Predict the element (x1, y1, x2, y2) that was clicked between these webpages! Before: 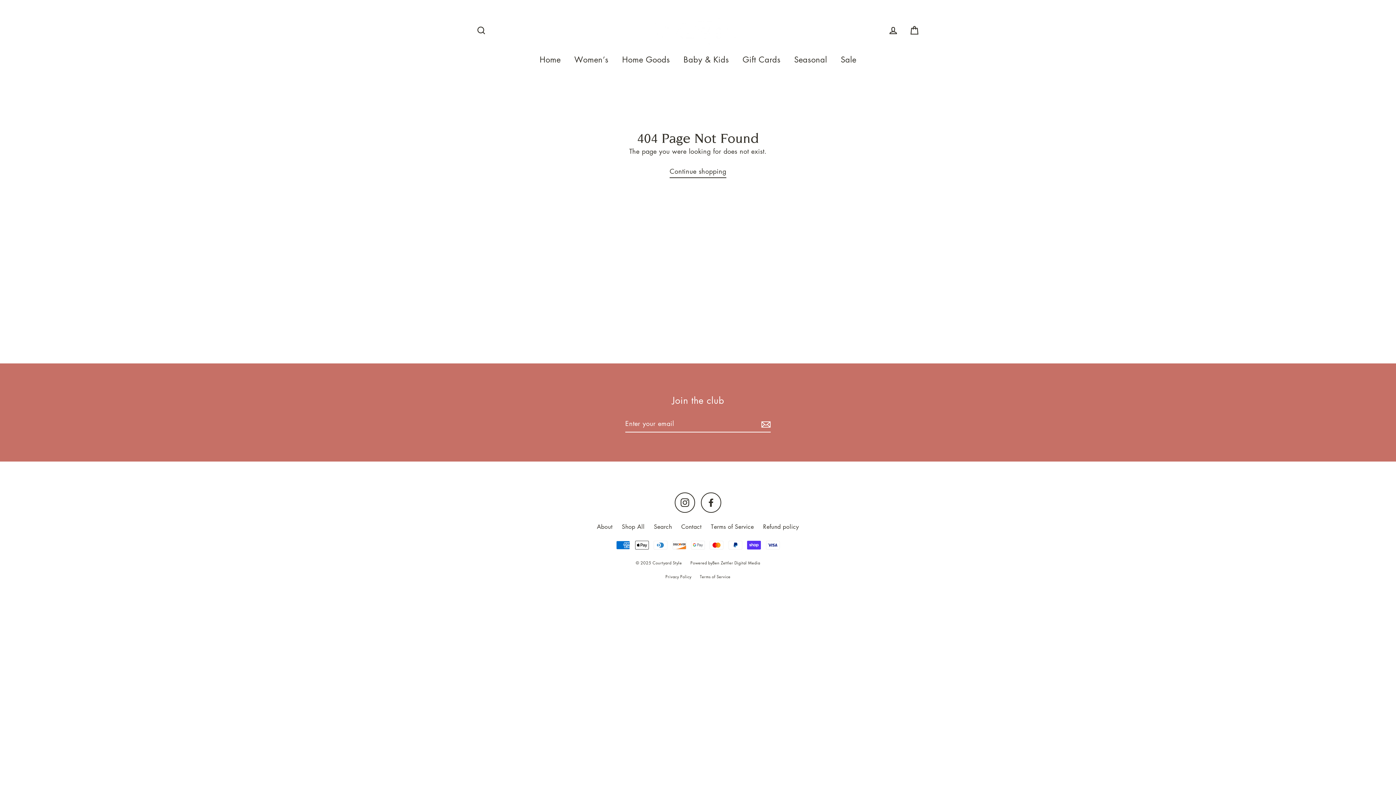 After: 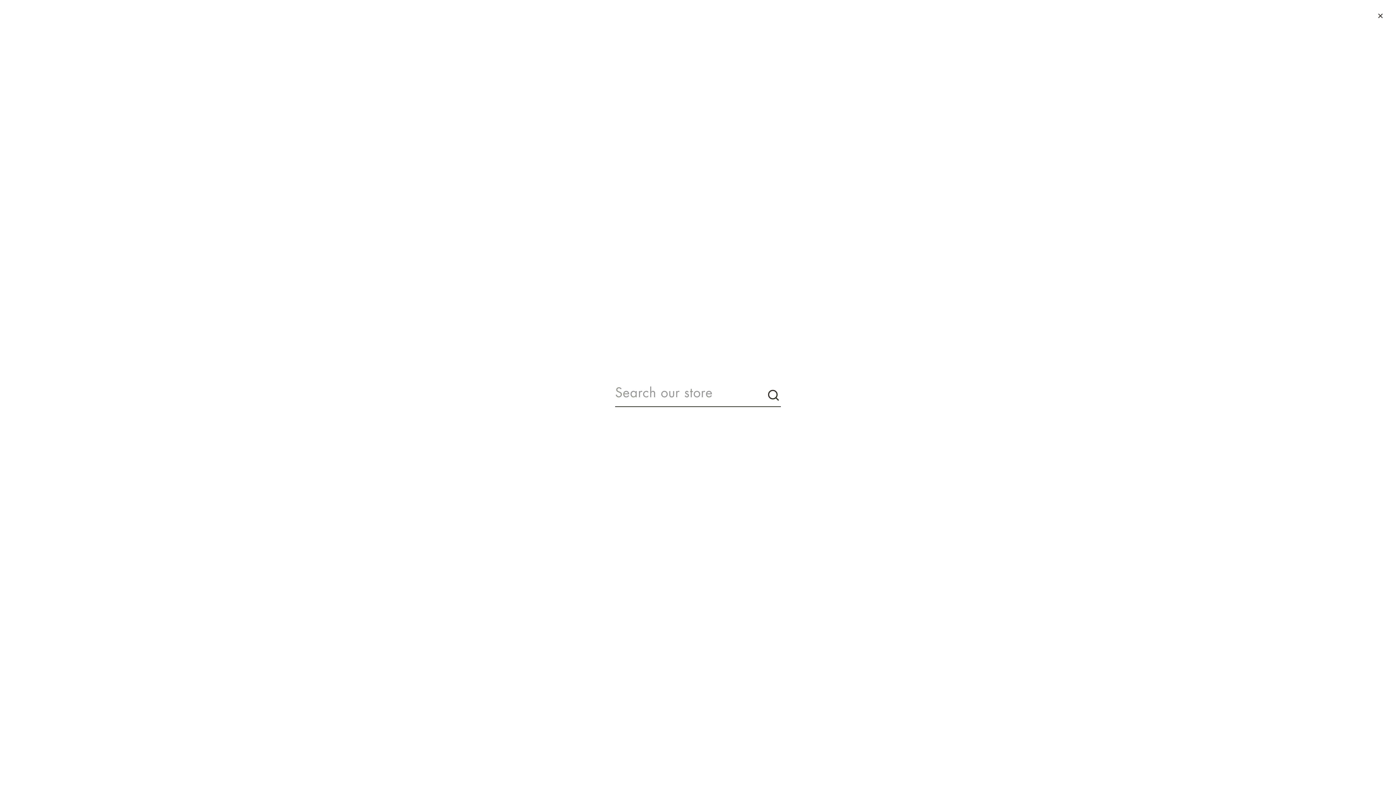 Action: label: Search bbox: (472, 22, 490, 38)